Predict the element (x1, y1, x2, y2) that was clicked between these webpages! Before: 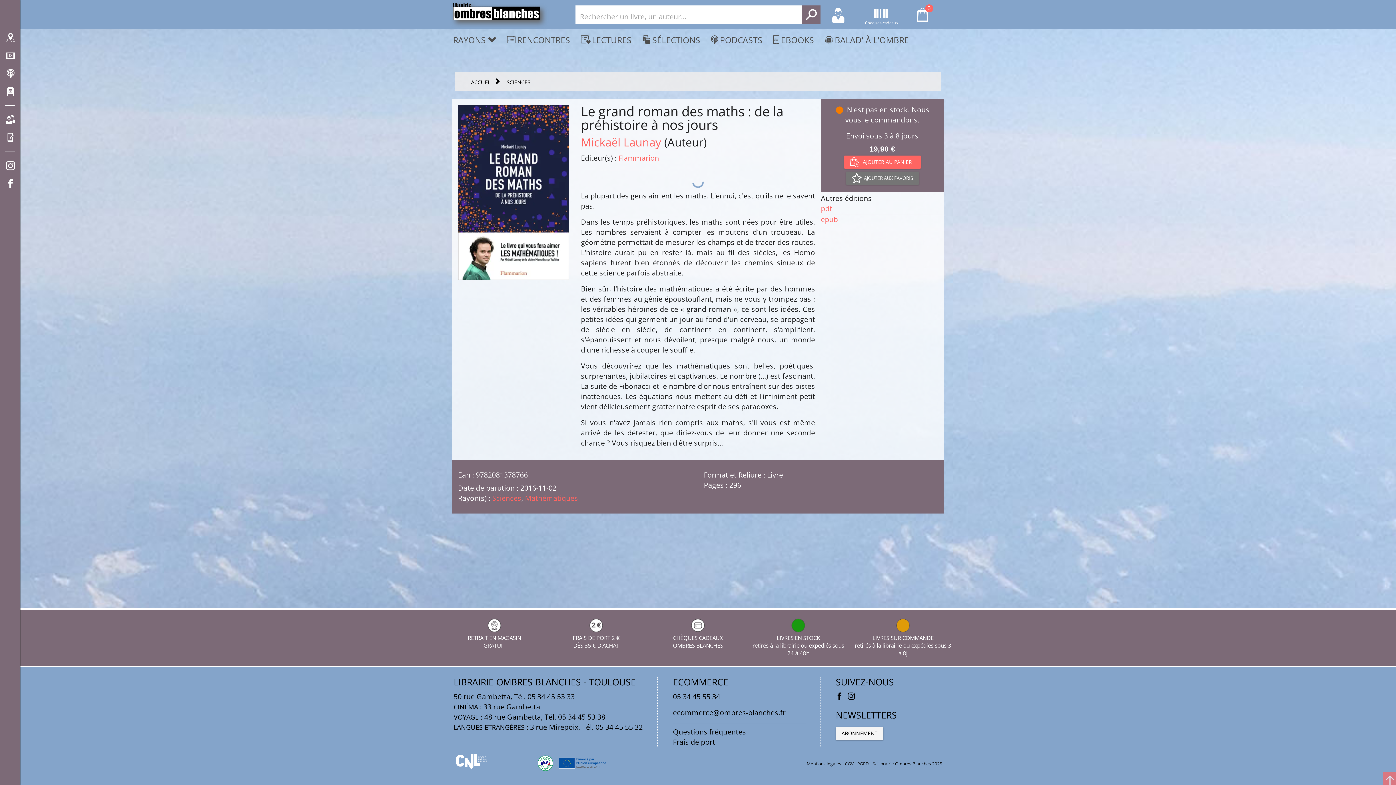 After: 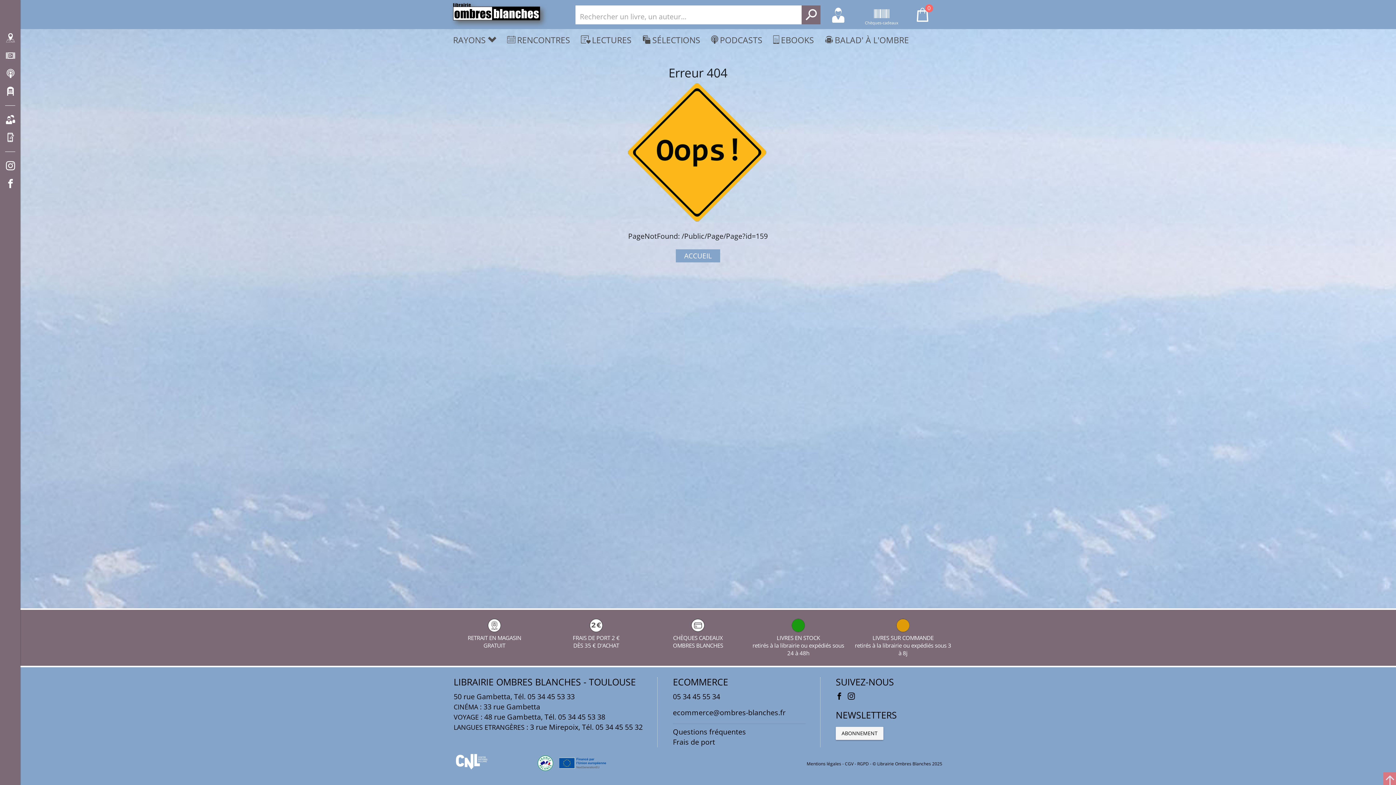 Action: bbox: (506, 76, 538, 86) label: SCIENCES